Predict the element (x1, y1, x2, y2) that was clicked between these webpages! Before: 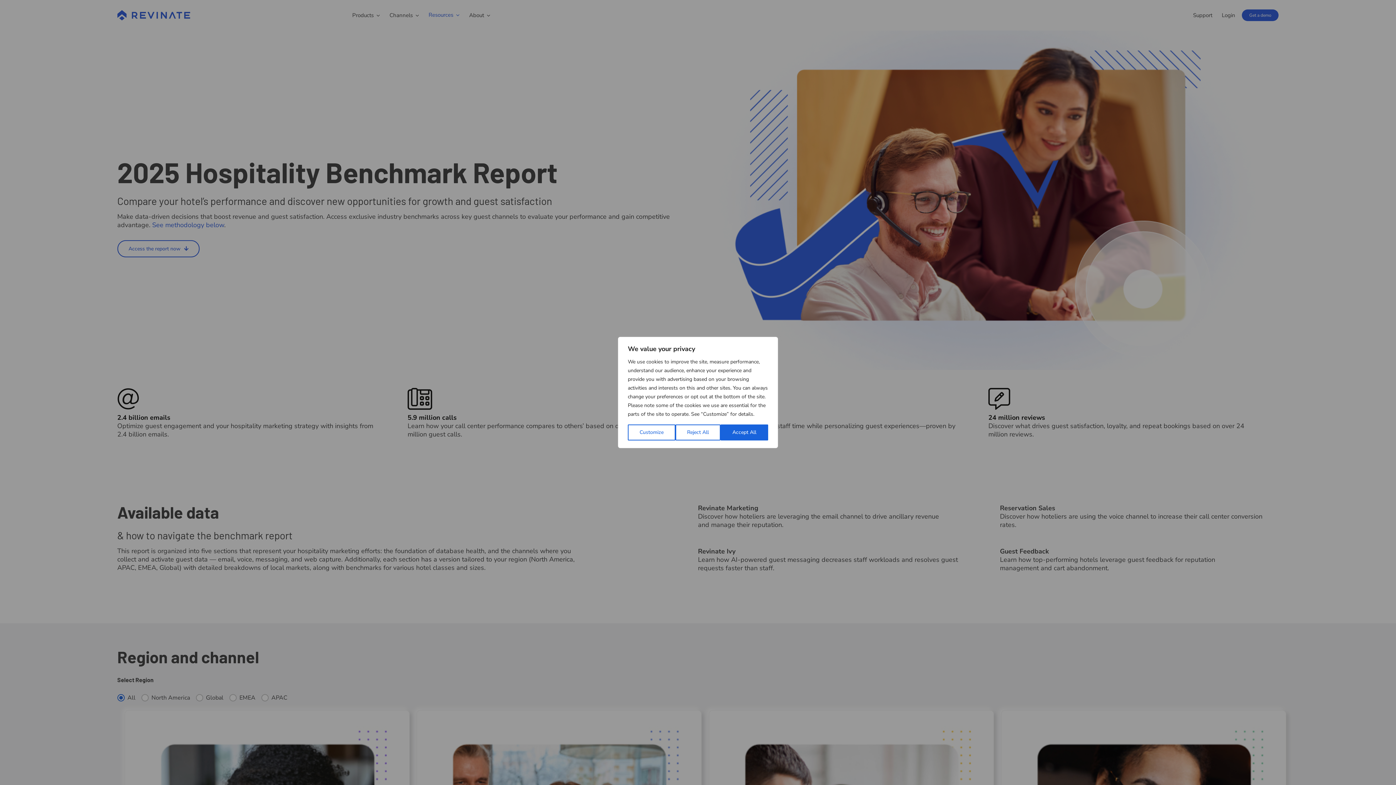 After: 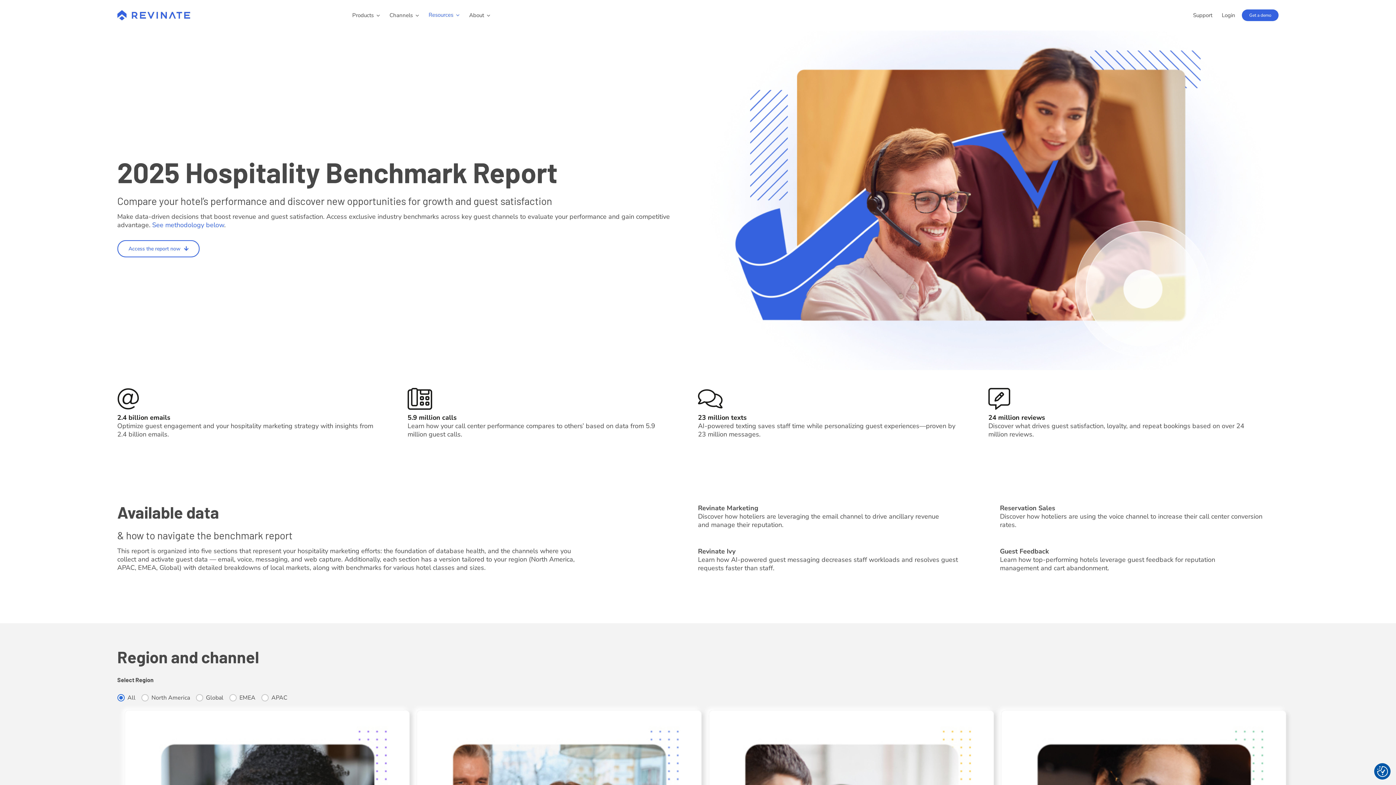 Action: label: Reject All bbox: (675, 424, 720, 440)